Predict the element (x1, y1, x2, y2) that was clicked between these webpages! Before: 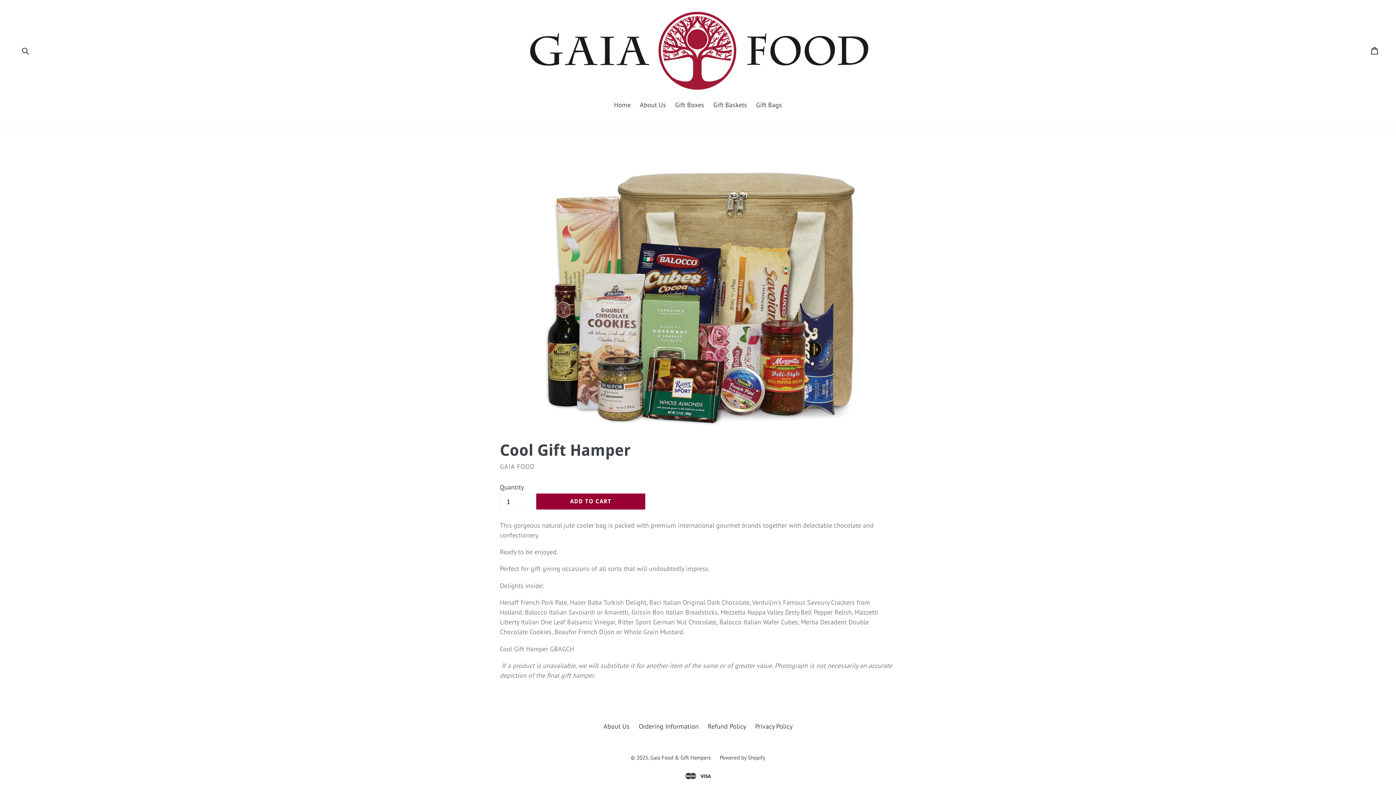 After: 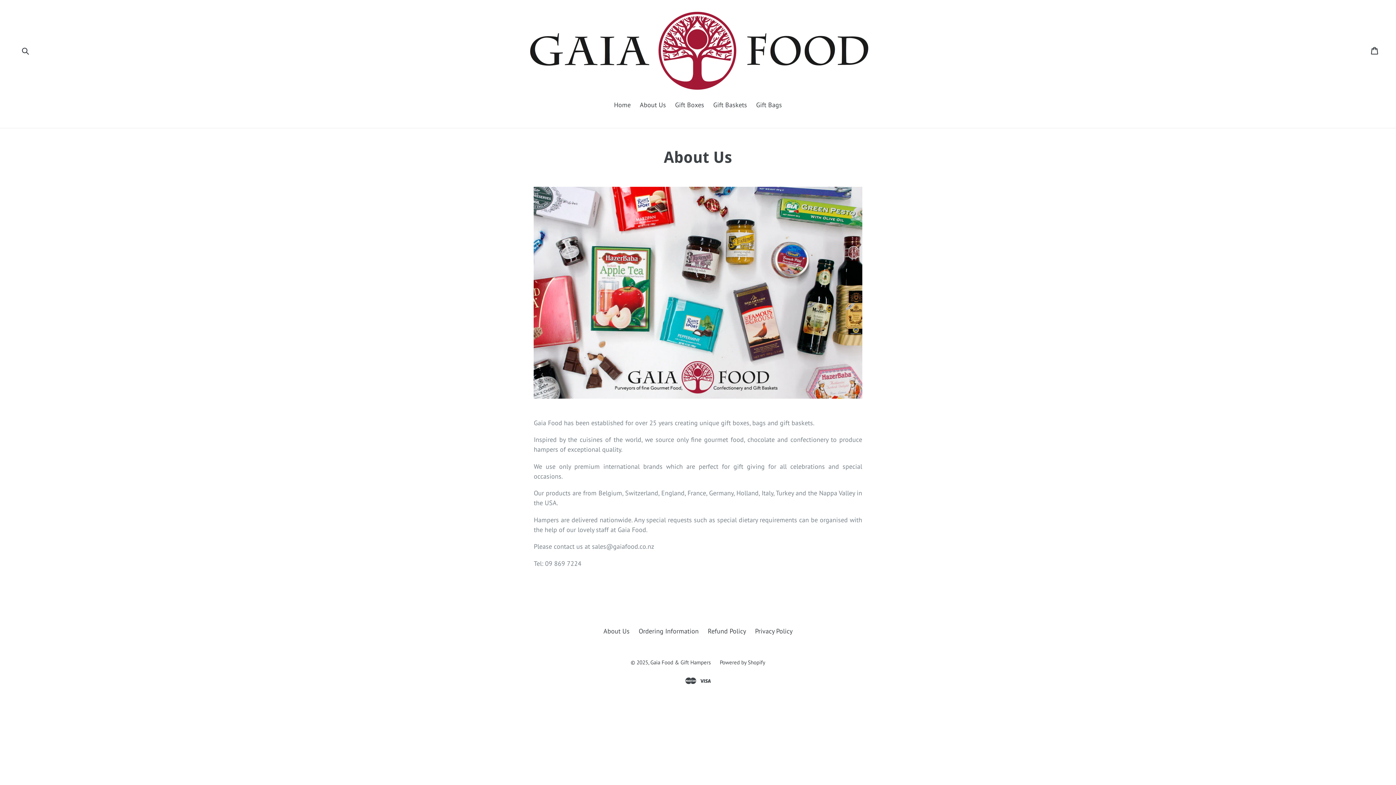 Action: bbox: (603, 722, 629, 730) label: About Us